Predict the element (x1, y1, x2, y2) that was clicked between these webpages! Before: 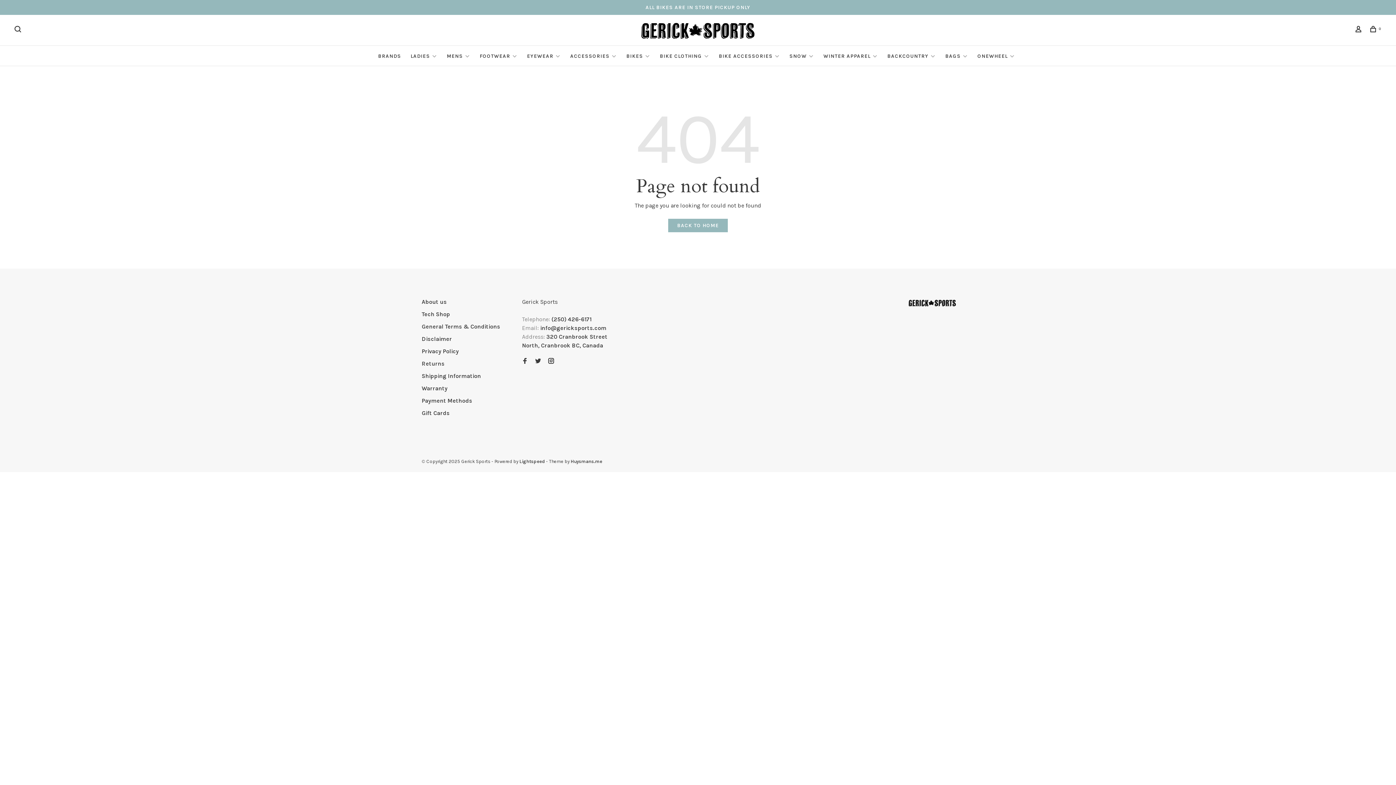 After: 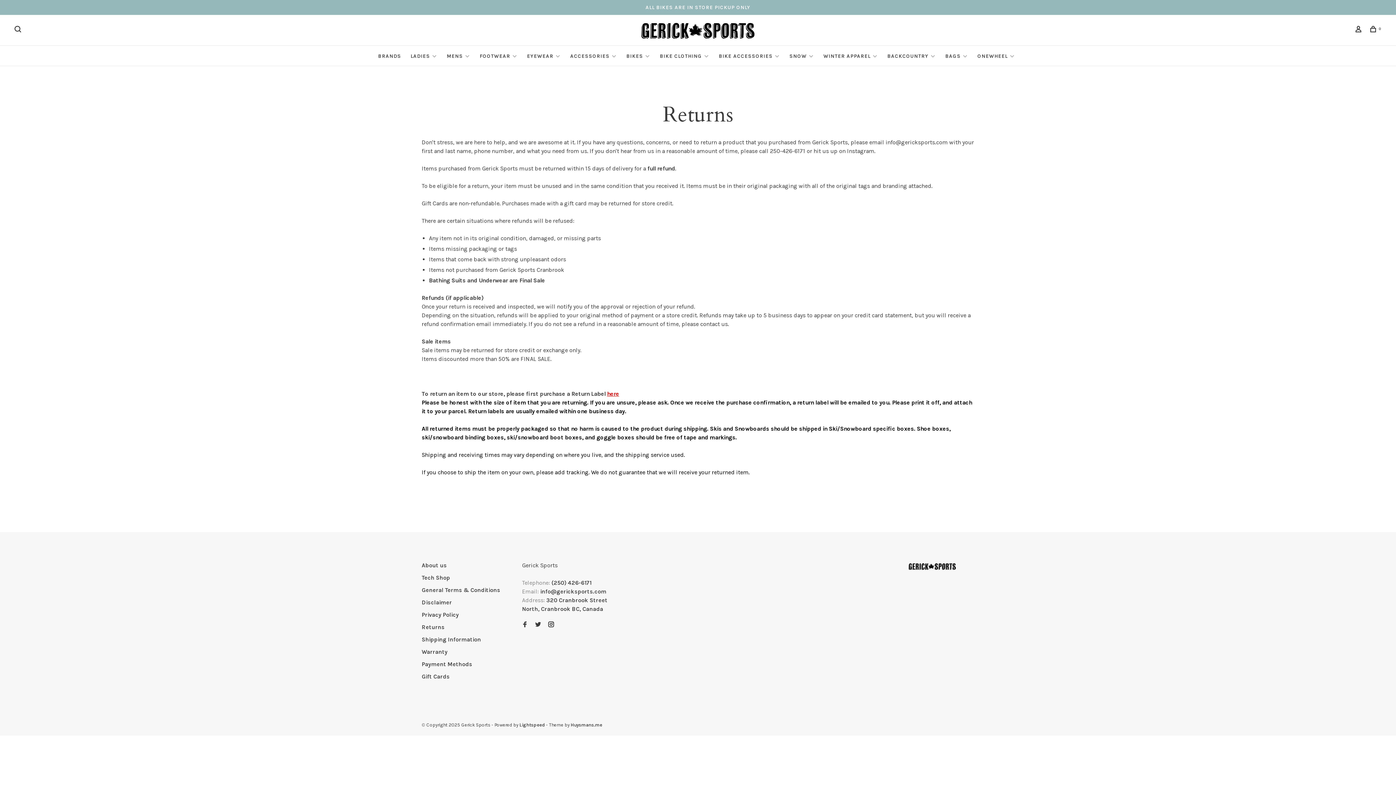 Action: bbox: (421, 360, 444, 367) label: Returns